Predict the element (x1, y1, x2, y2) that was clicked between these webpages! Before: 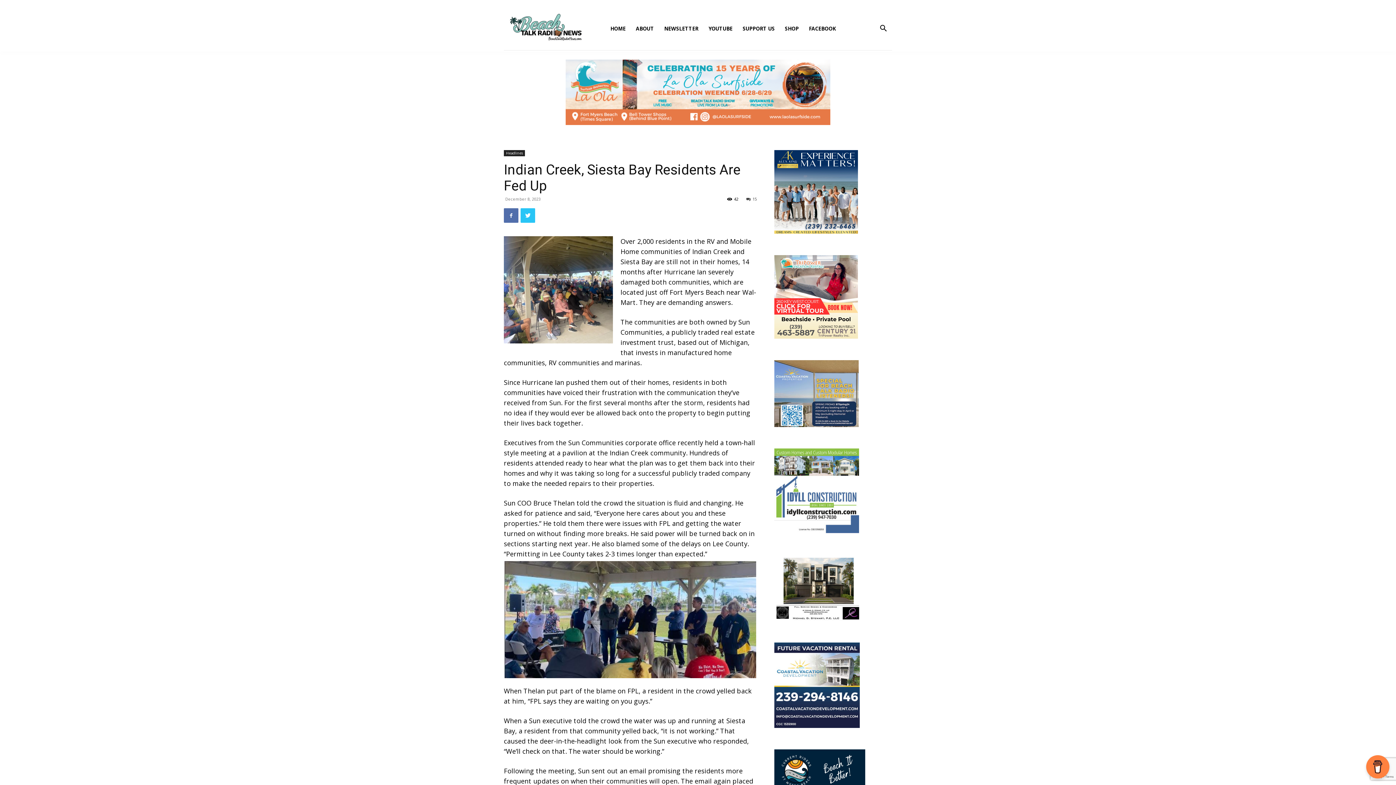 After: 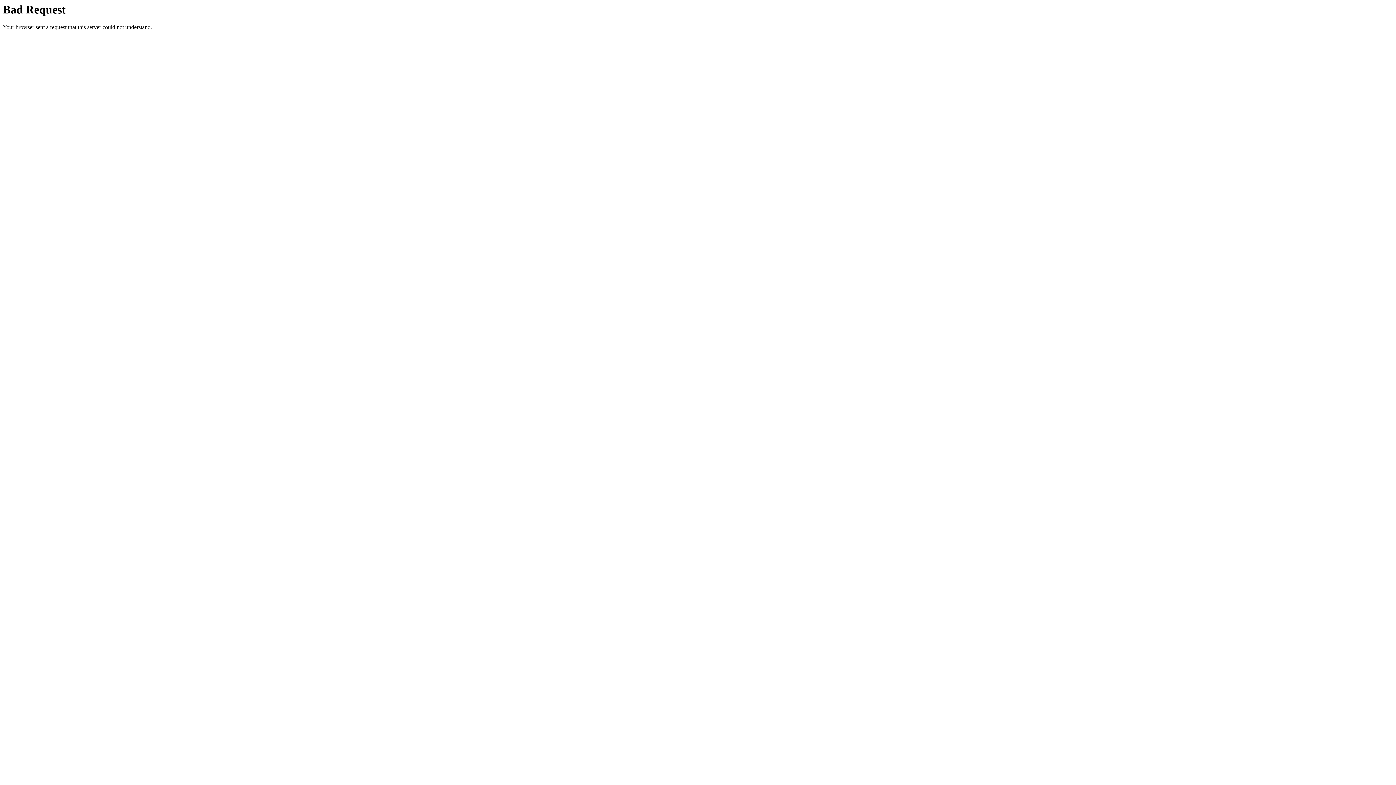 Action: bbox: (774, 643, 860, 728)